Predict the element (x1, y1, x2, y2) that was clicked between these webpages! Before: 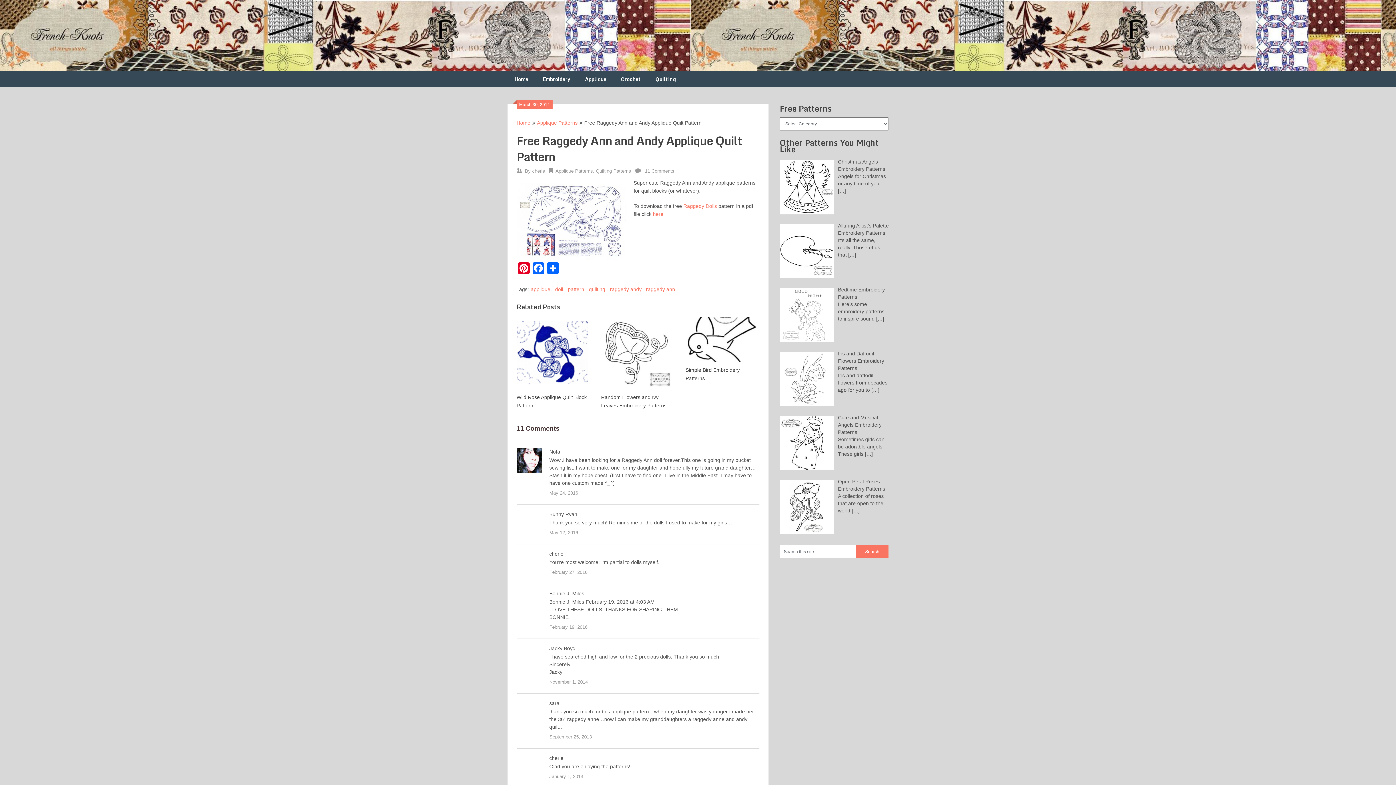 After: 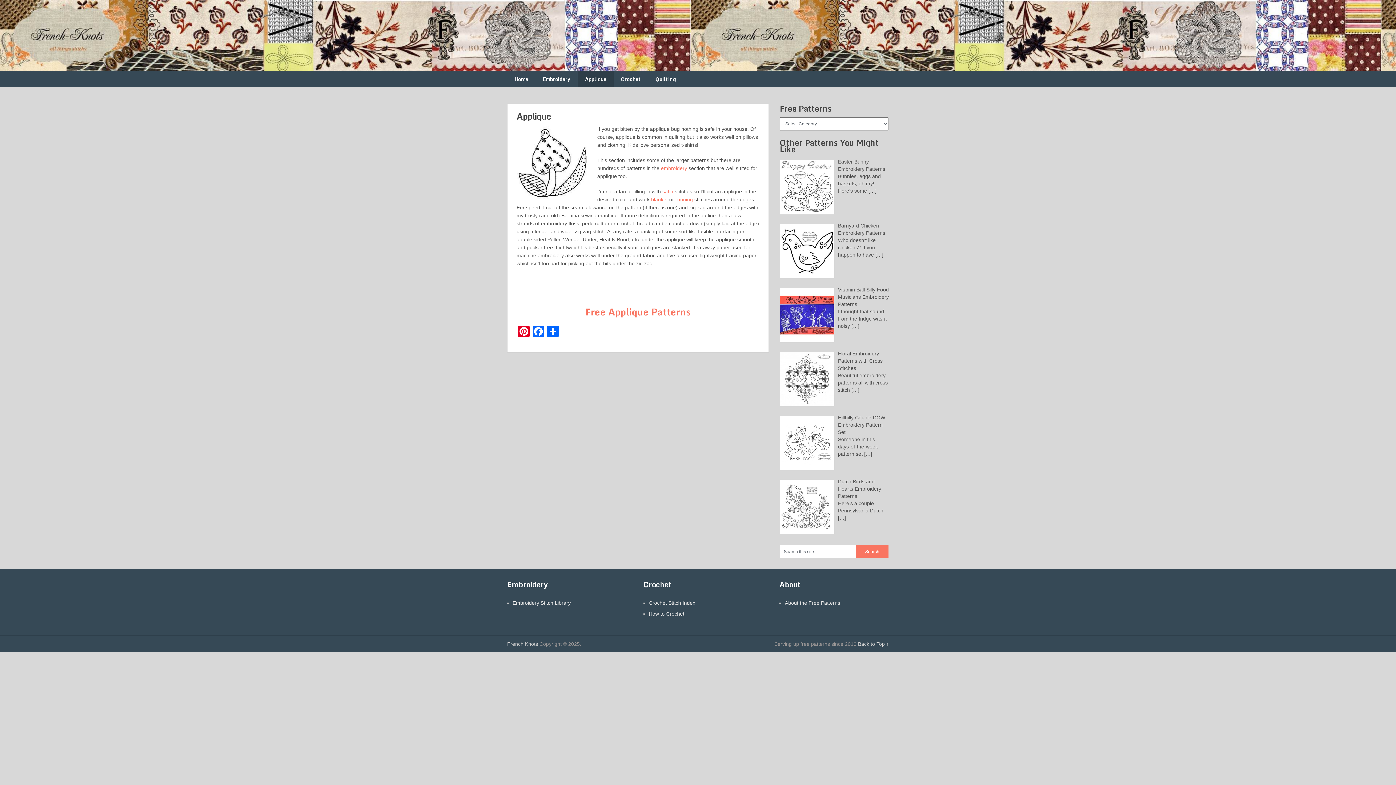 Action: label: Applique bbox: (577, 70, 613, 87)